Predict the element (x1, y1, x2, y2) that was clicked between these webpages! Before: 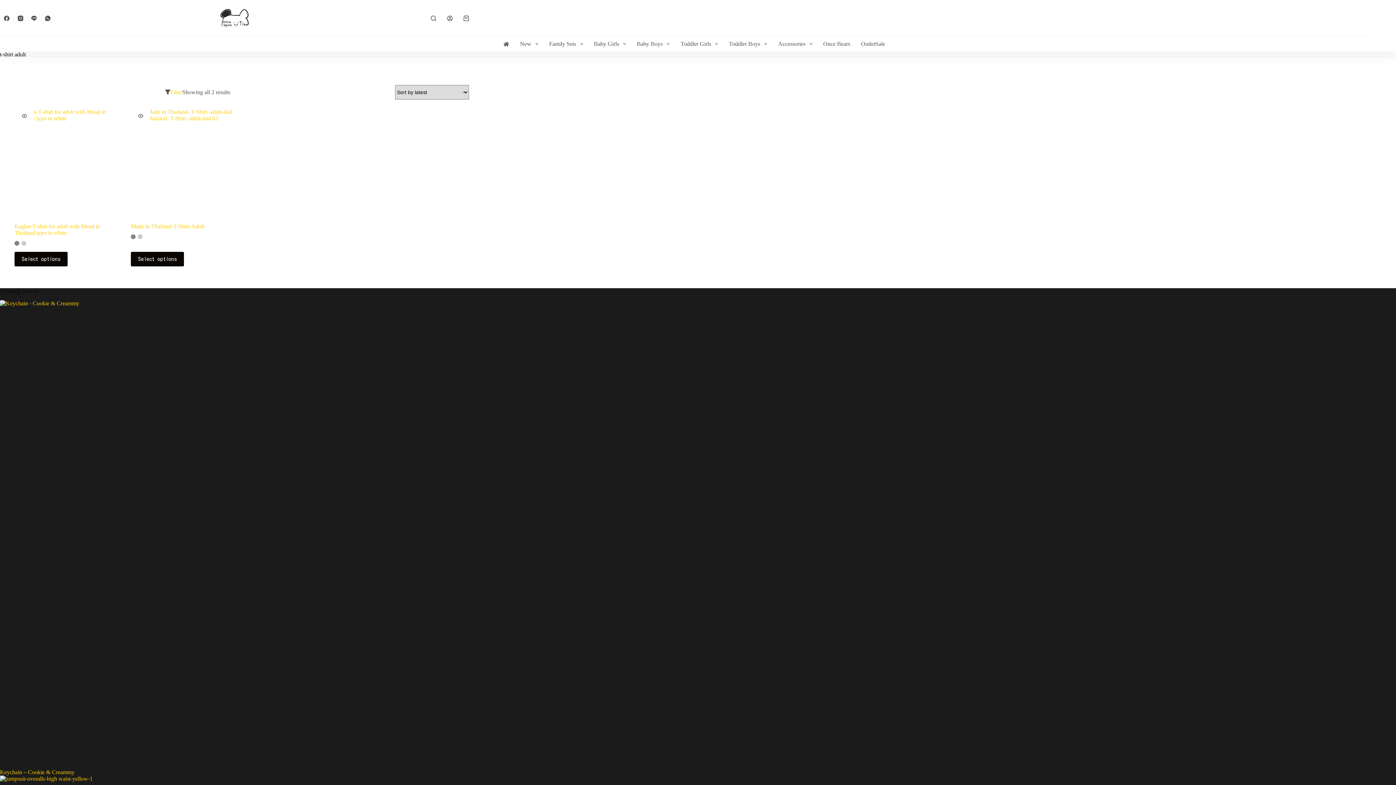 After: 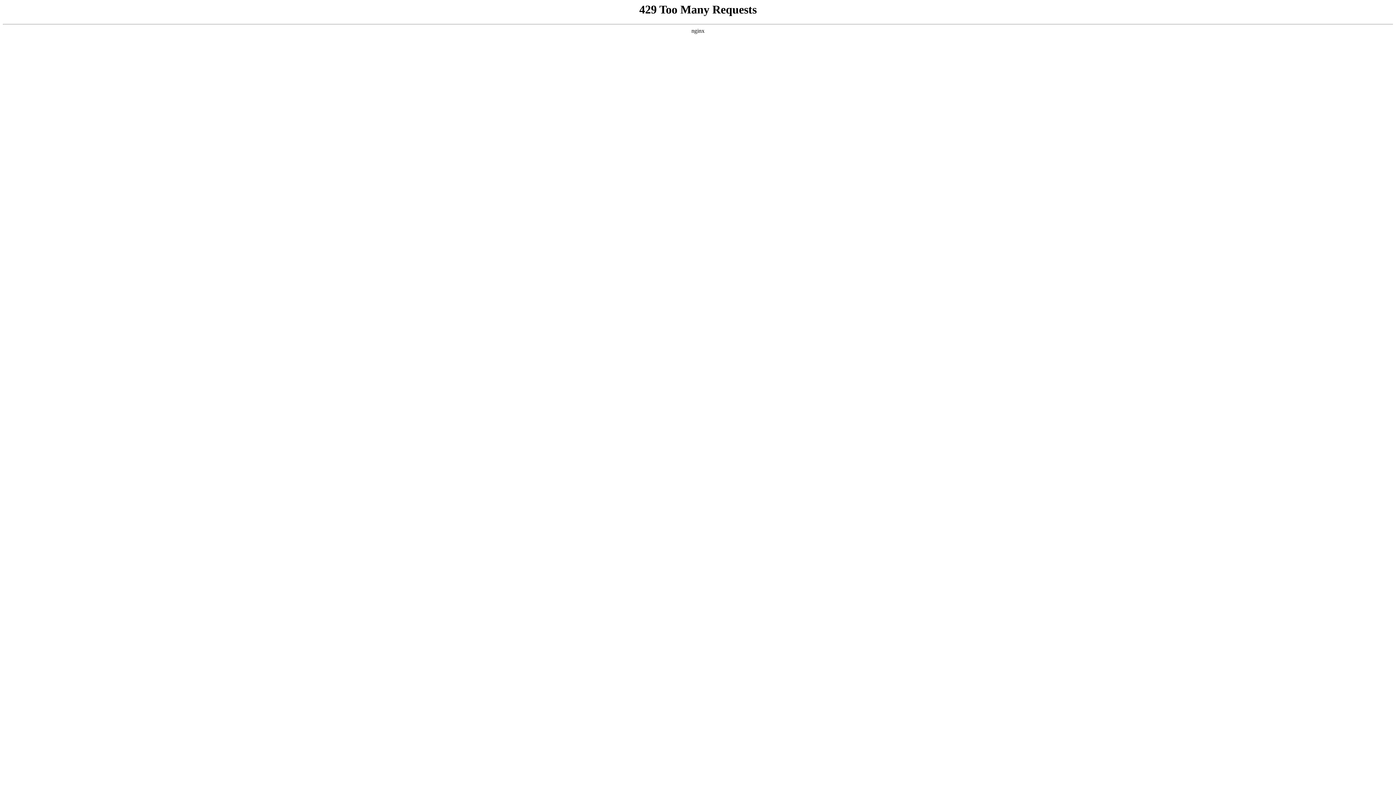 Action: bbox: (220, 9, 248, 27)